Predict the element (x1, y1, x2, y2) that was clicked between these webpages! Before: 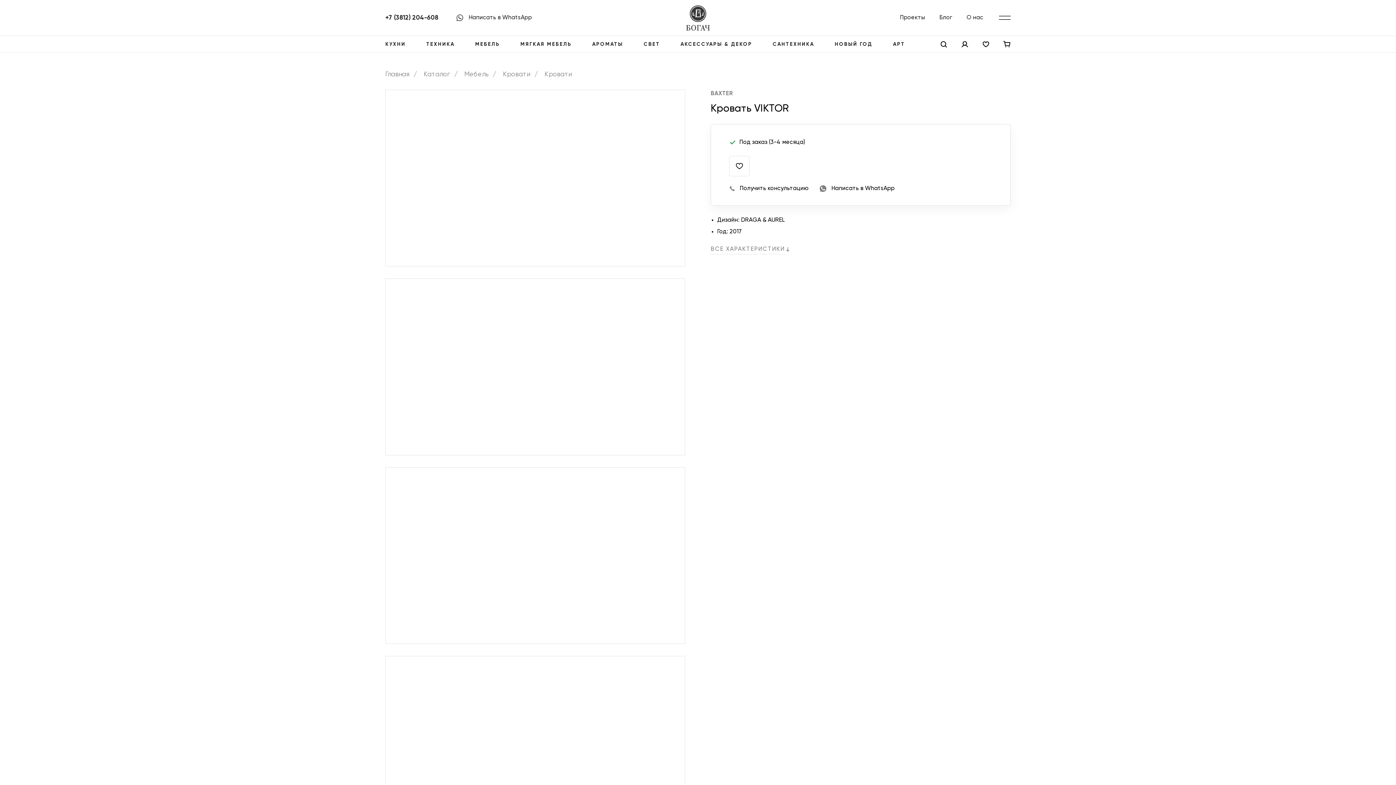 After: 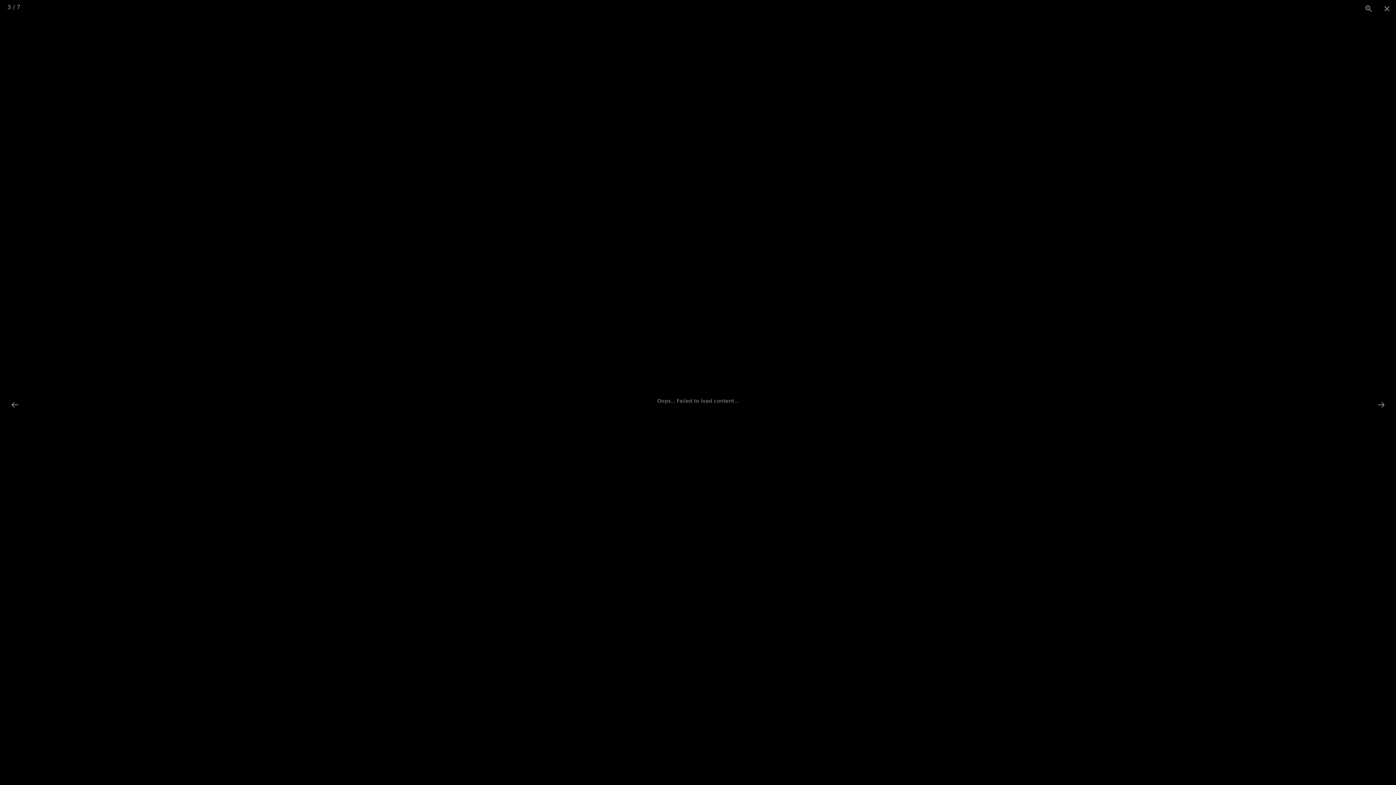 Action: bbox: (385, 467, 685, 644)